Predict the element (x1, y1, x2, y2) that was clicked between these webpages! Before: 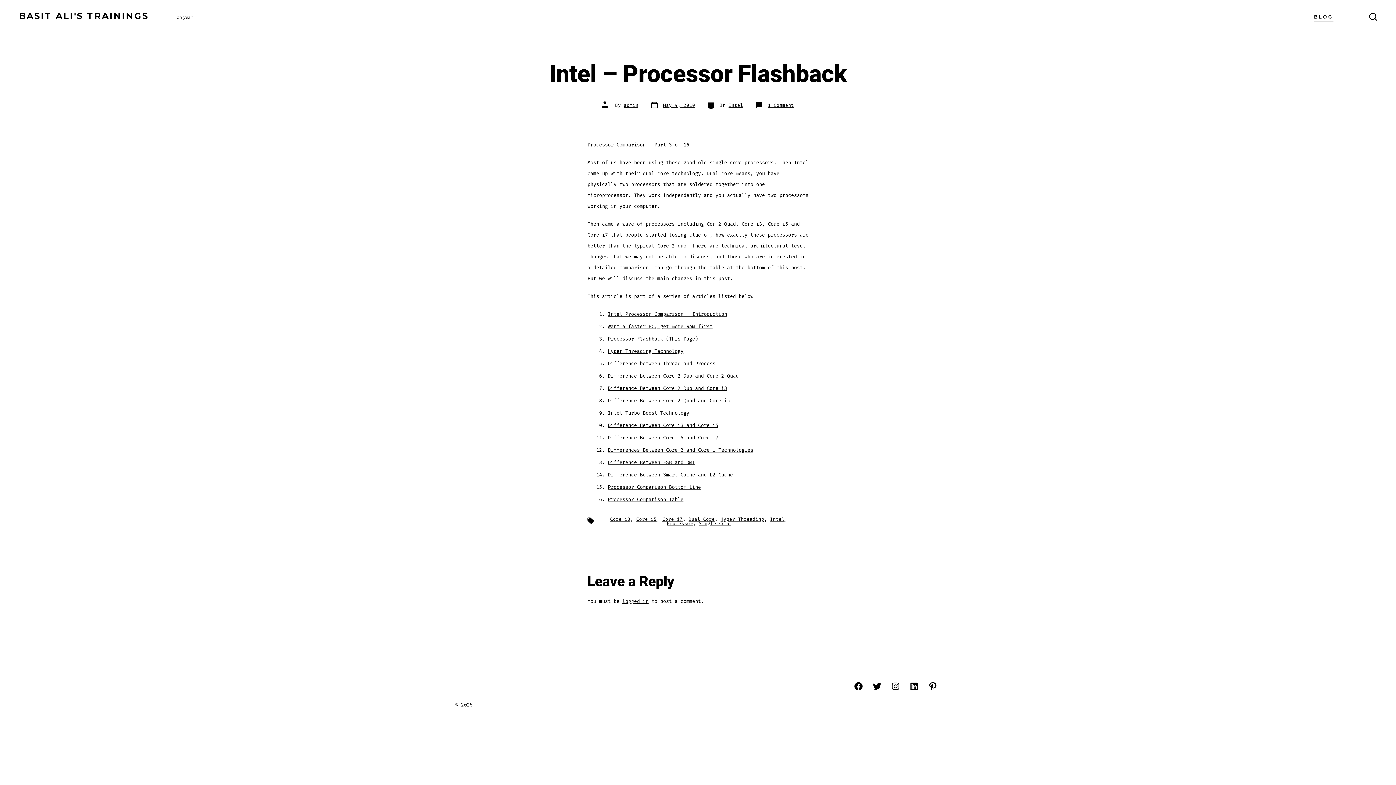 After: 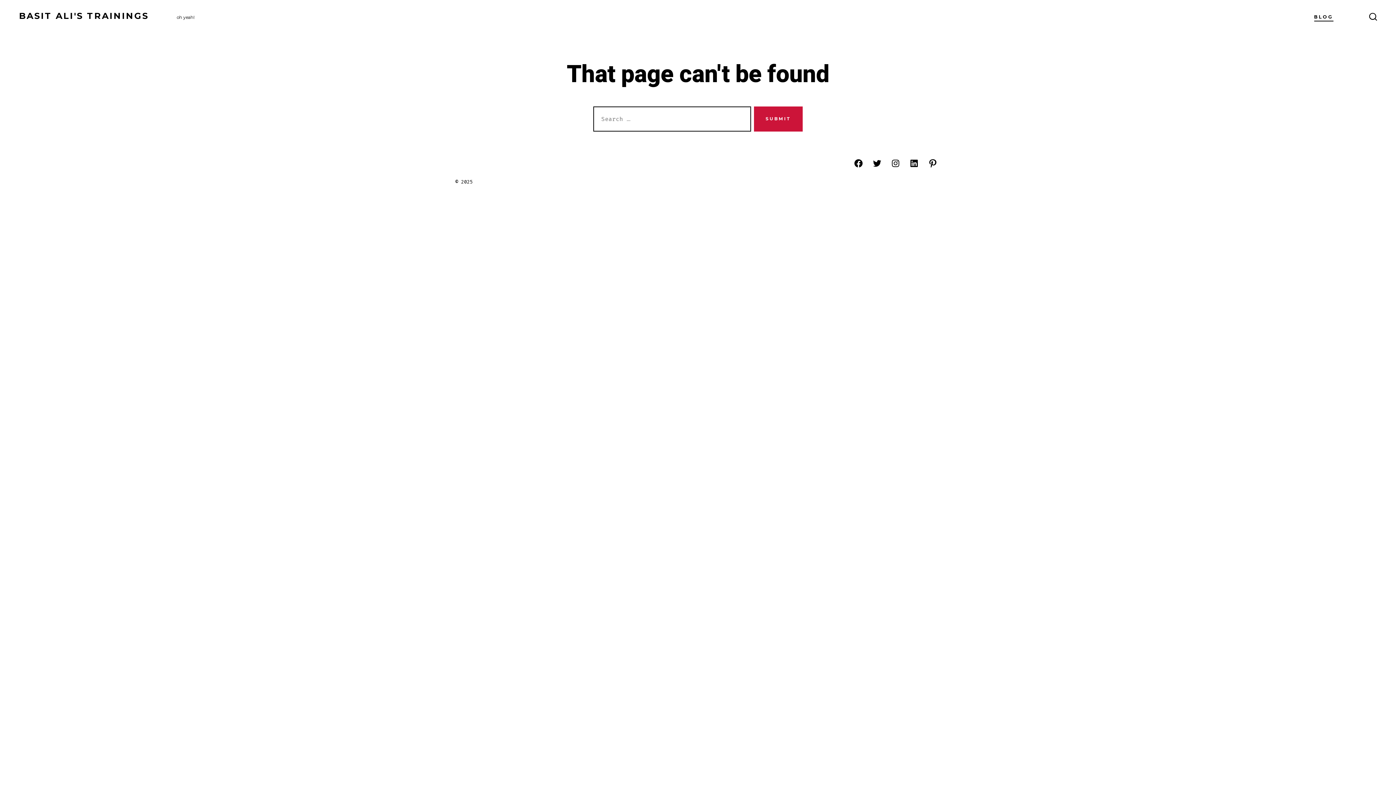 Action: label: Processor Flashback (This Page)
 bbox: (608, 335, 698, 342)